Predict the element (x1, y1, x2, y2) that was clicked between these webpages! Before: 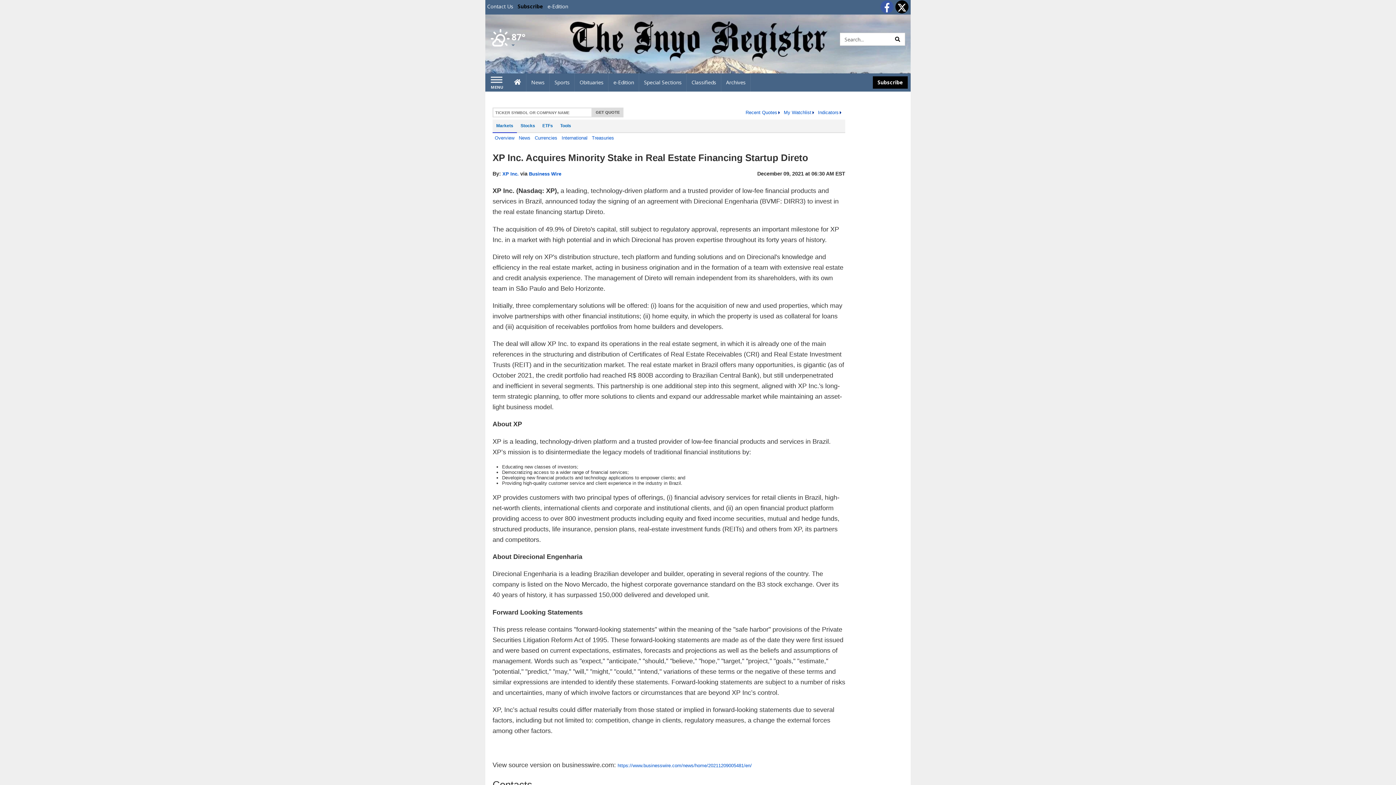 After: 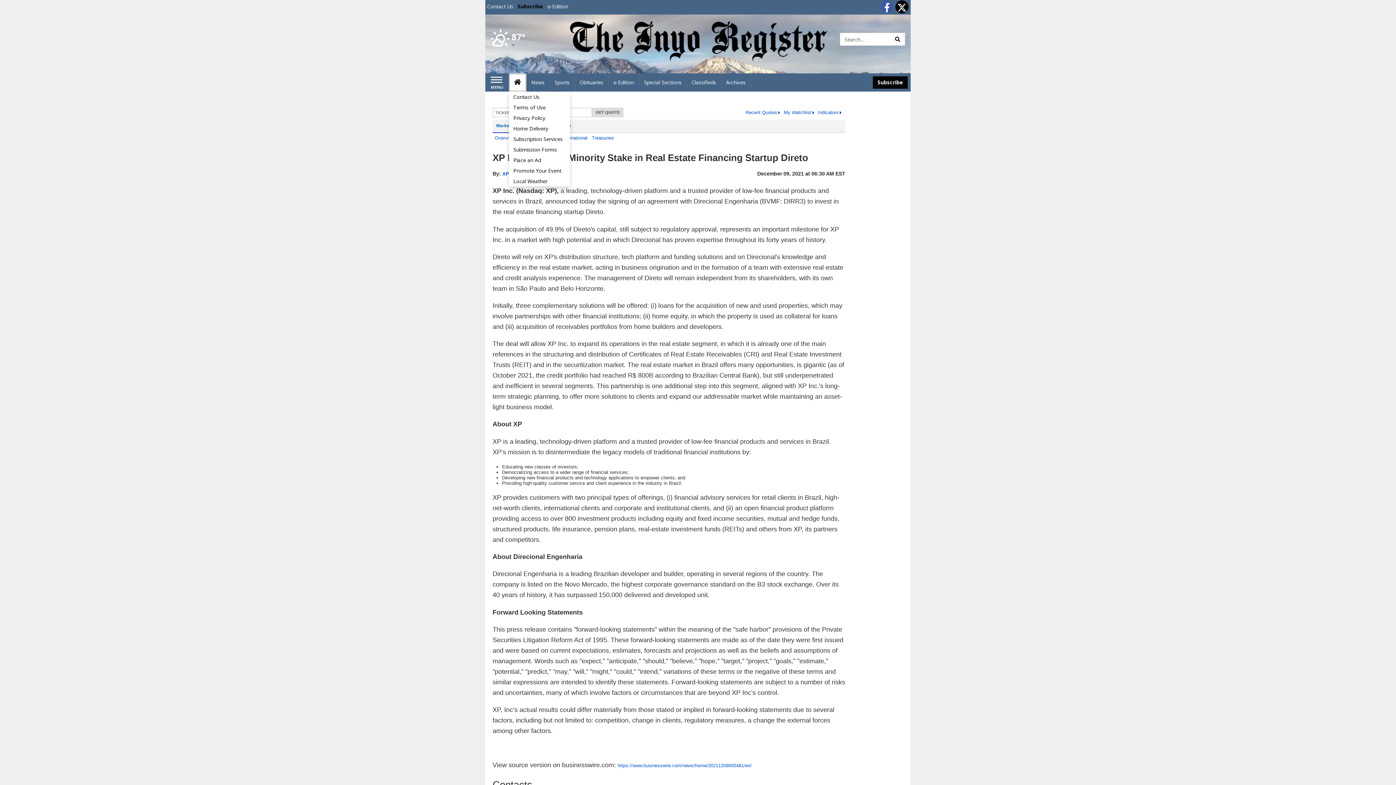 Action: label: Home bbox: (509, 73, 526, 91)